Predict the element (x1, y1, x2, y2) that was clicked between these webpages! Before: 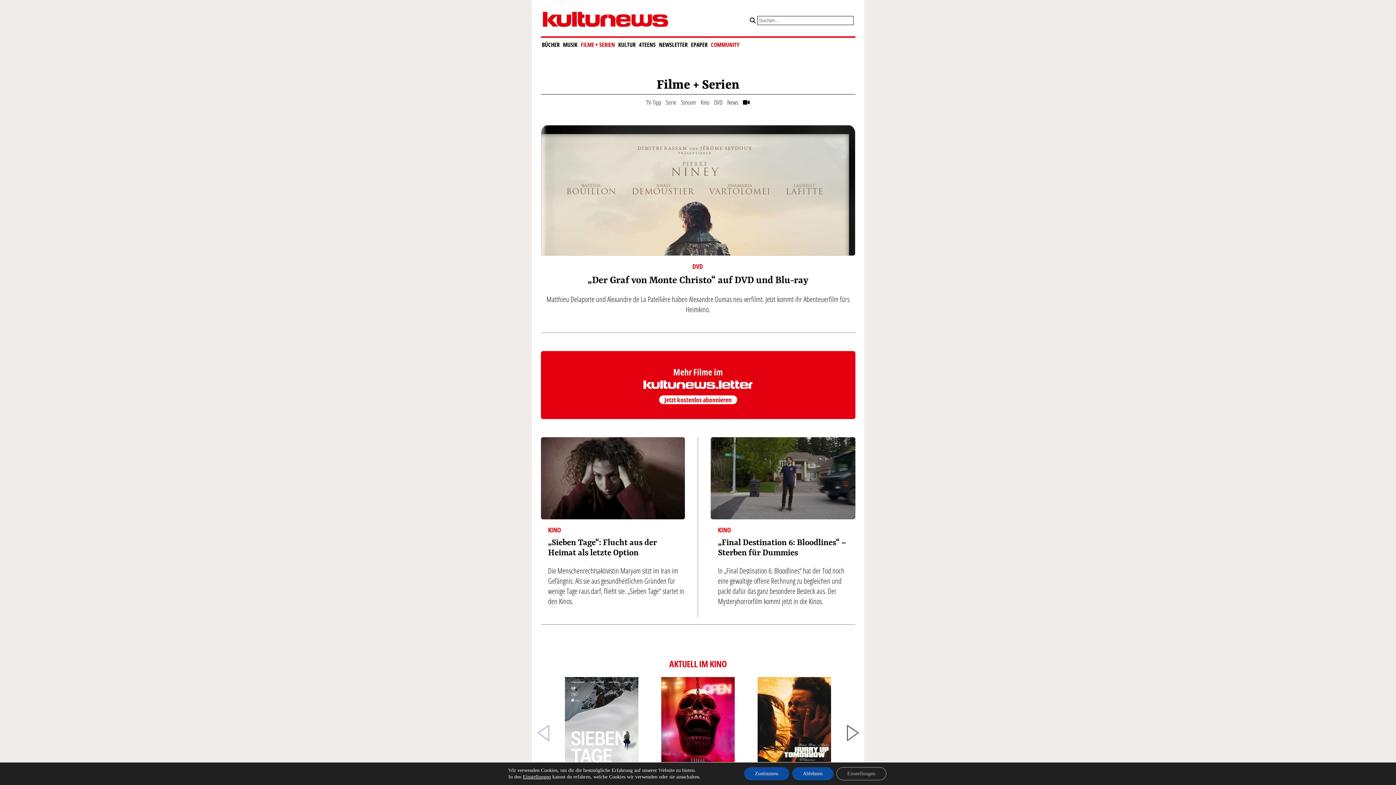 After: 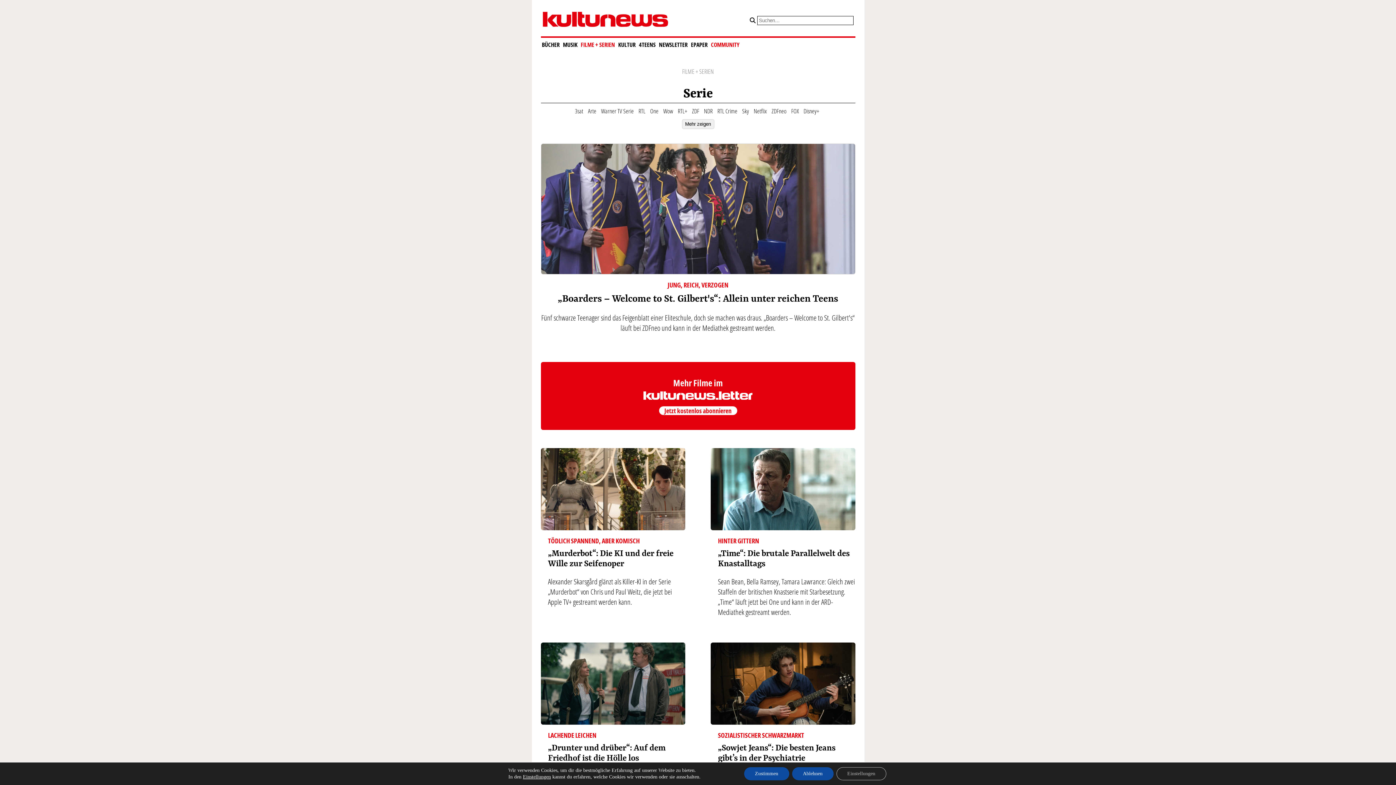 Action: label: Serie bbox: (666, 98, 676, 106)